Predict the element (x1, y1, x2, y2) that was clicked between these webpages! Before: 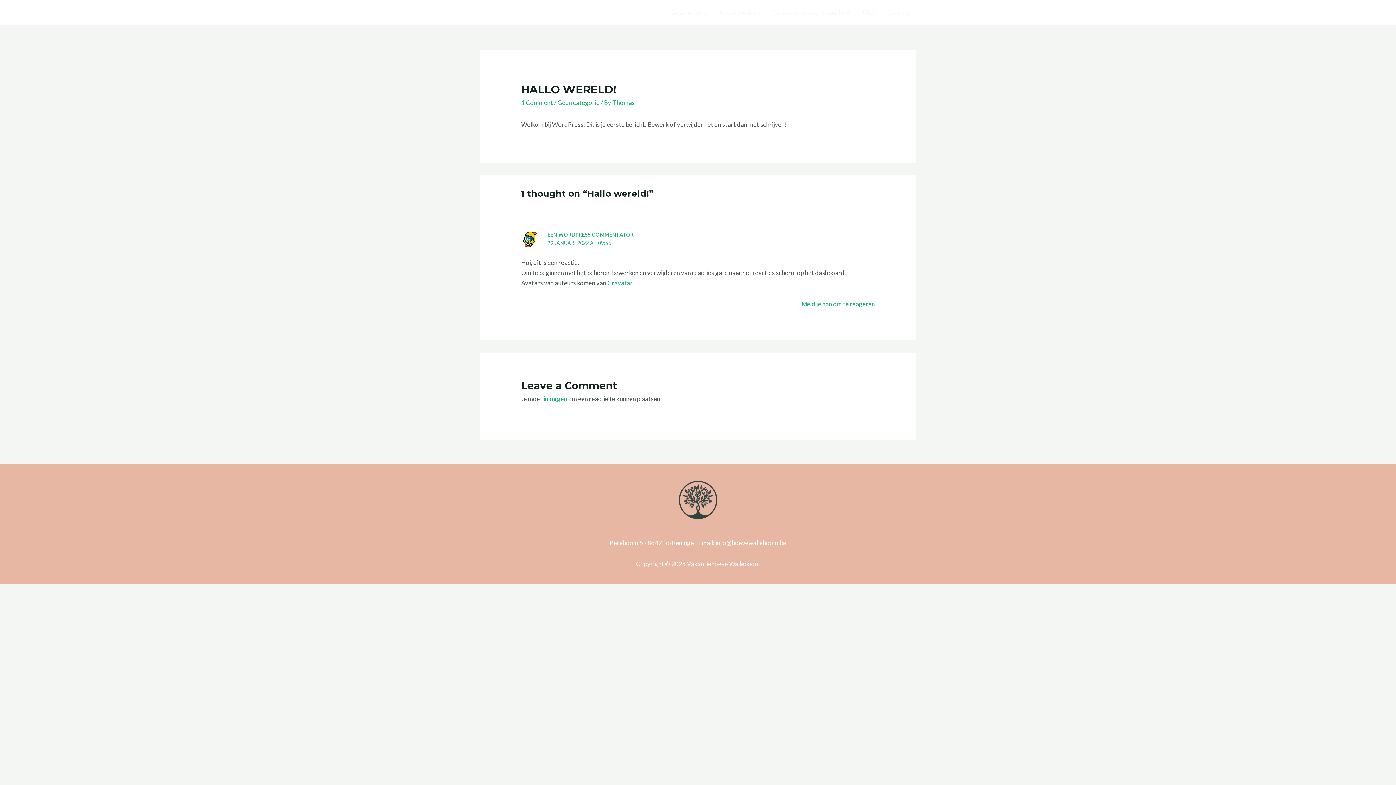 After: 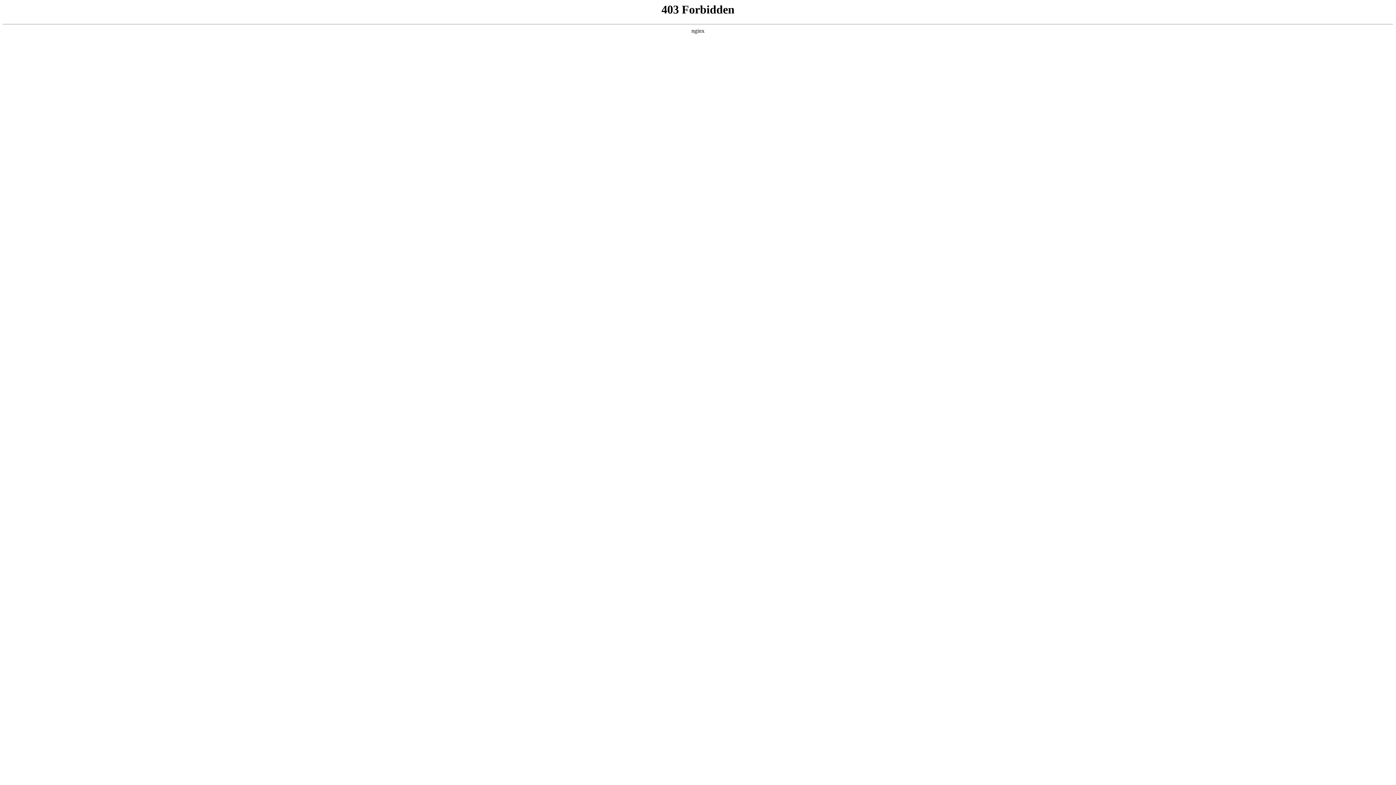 Action: label: EEN WORDPRESS COMMENTATOR bbox: (547, 231, 633, 237)